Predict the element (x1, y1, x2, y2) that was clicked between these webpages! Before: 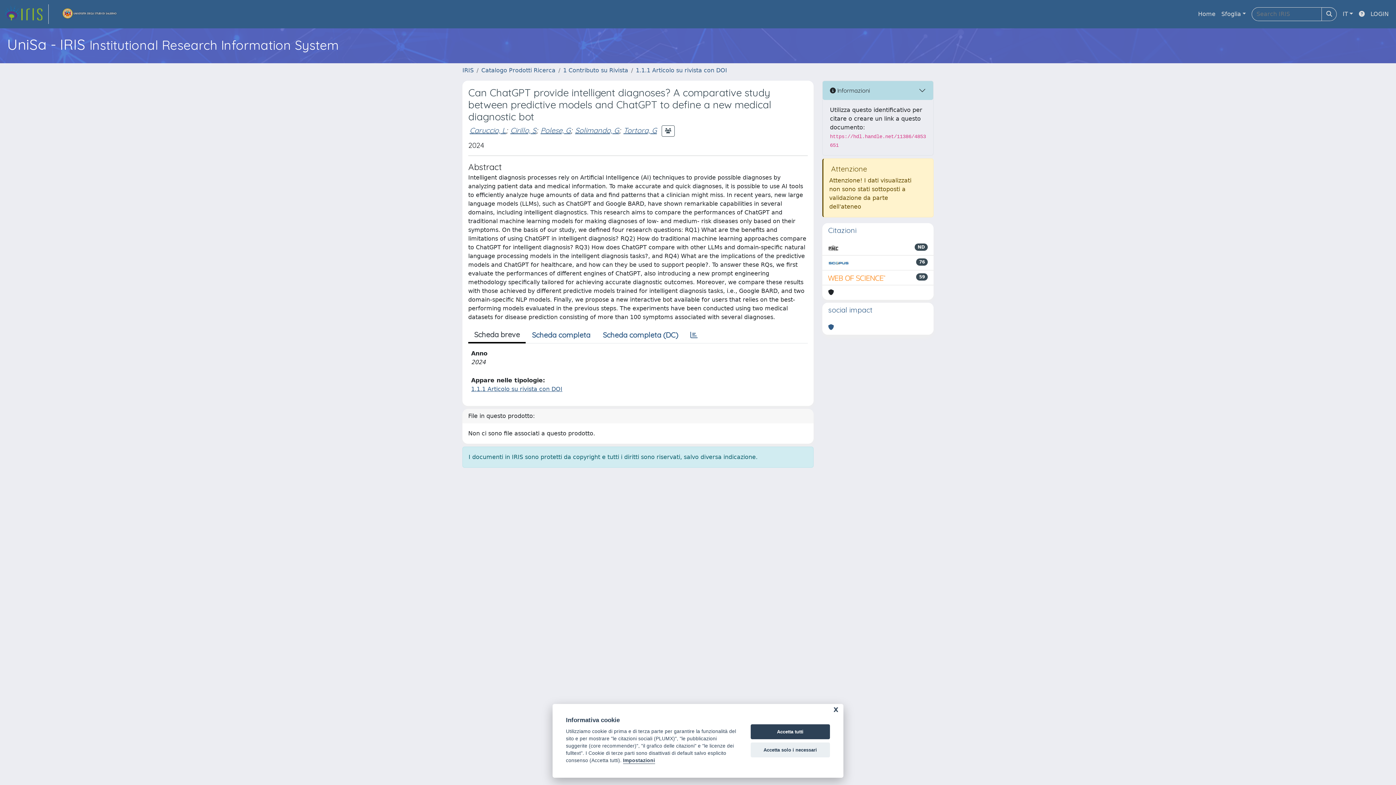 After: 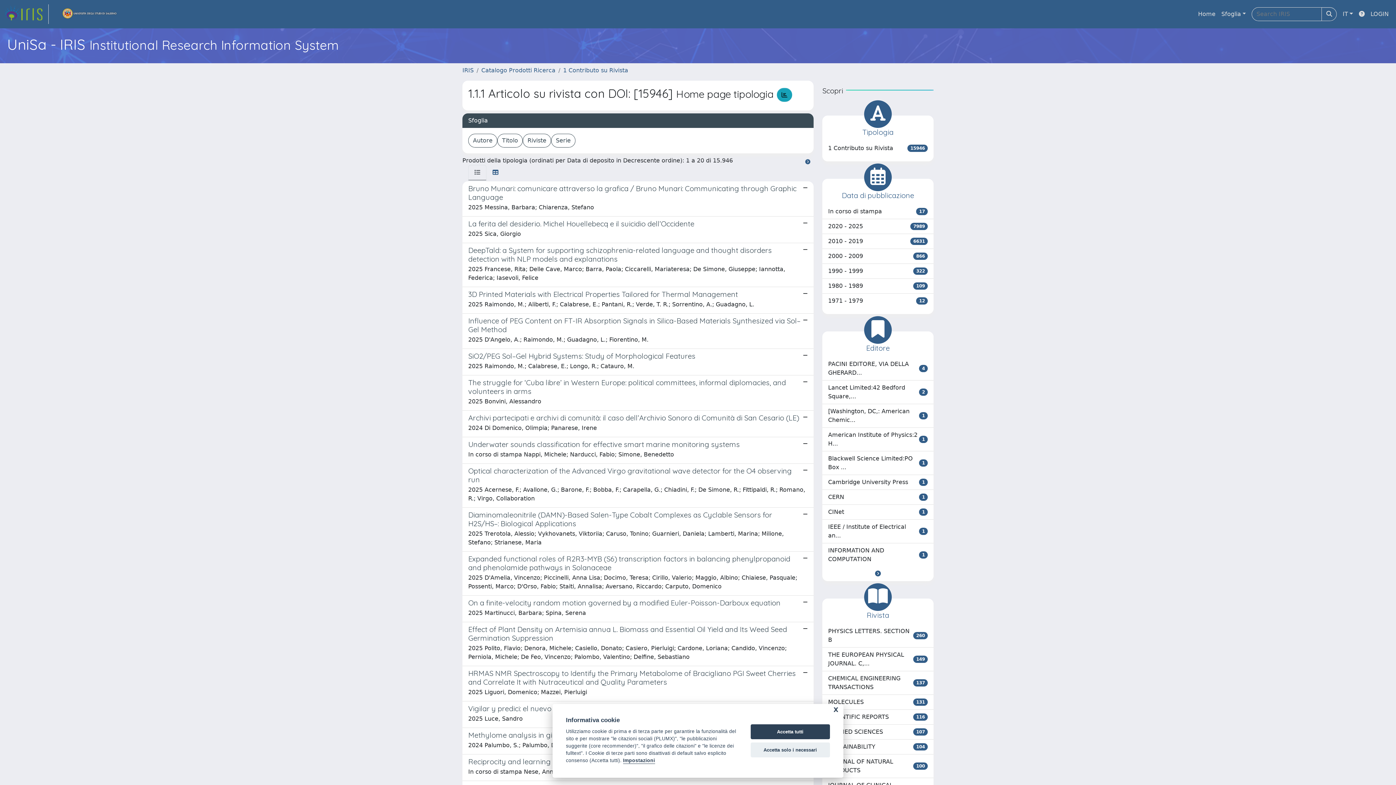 Action: label: 1.1.1 Articolo su rivista con DOI bbox: (636, 66, 727, 73)